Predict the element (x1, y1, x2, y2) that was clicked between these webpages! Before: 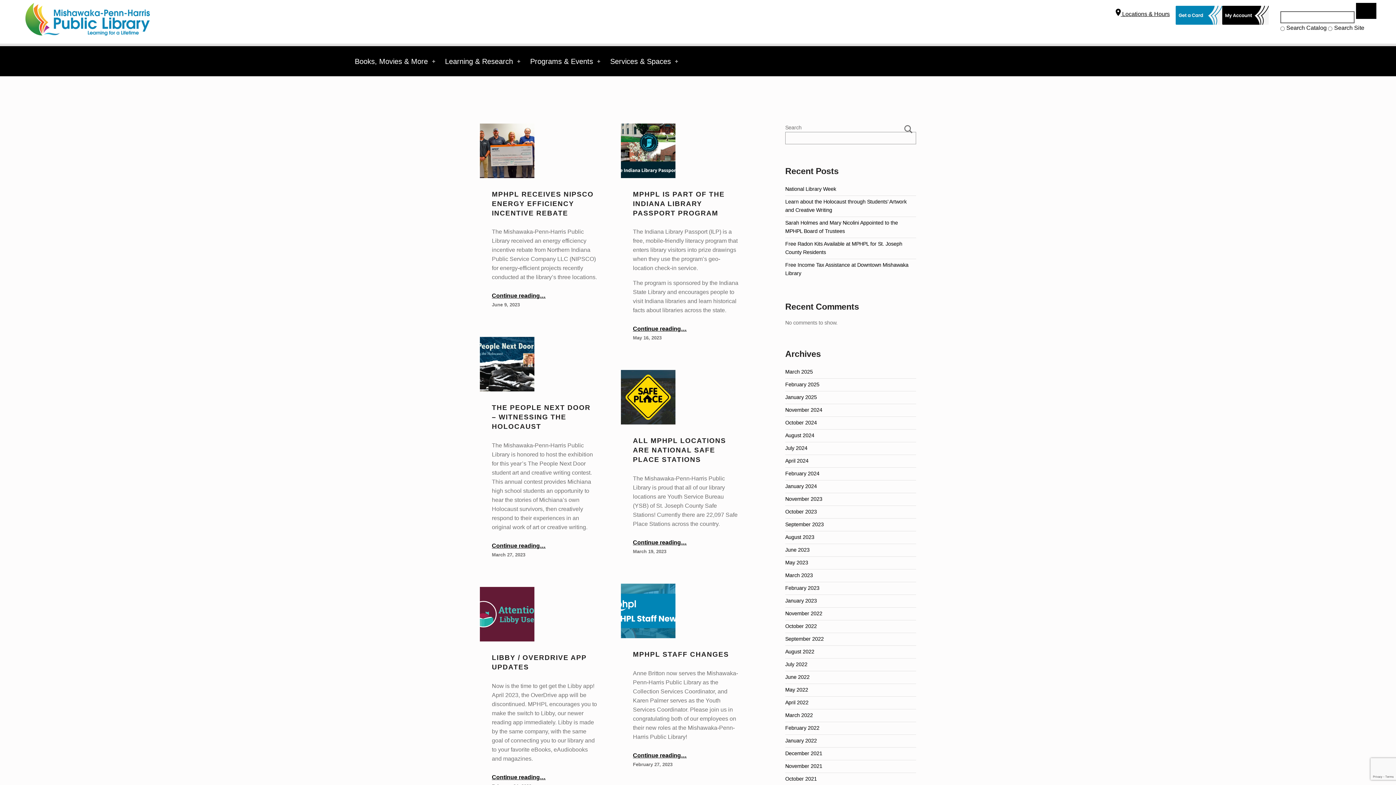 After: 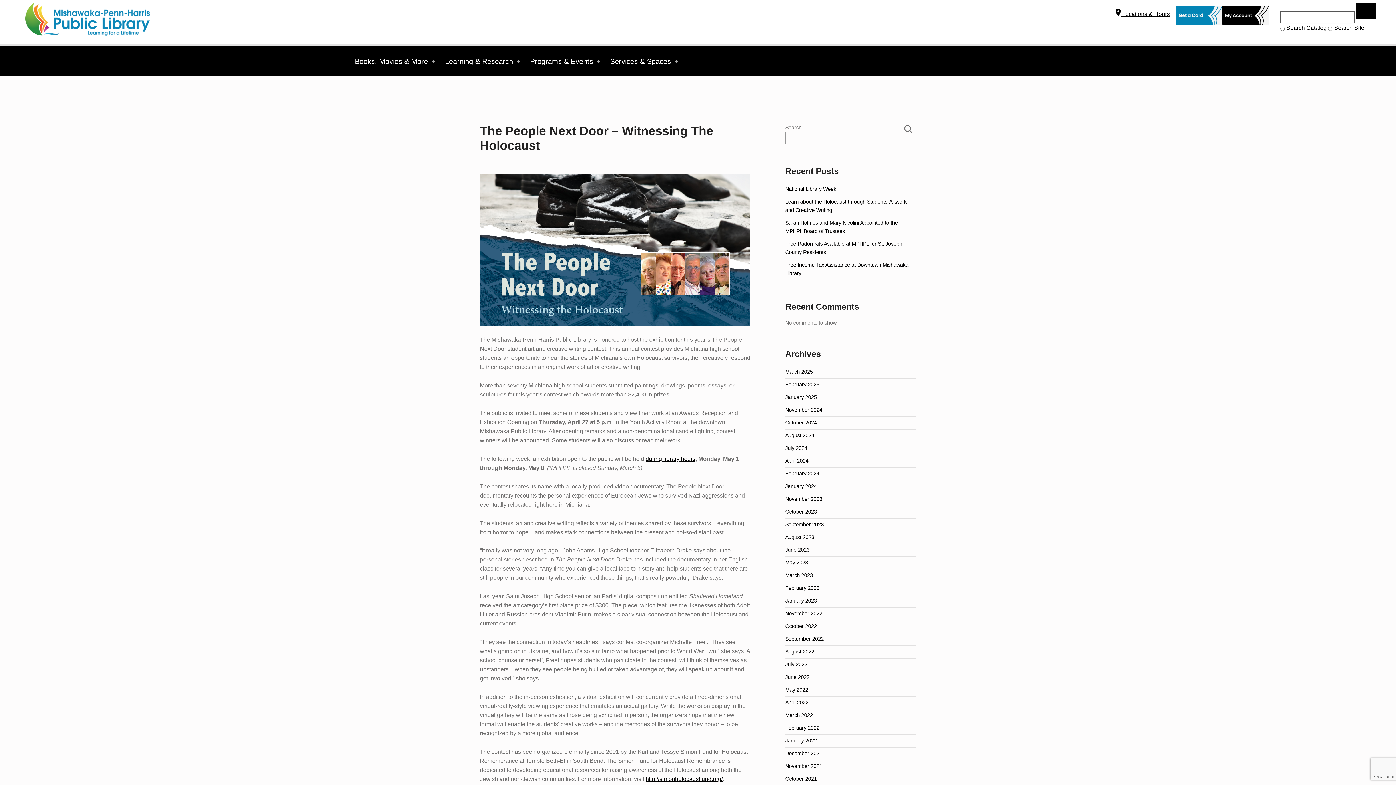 Action: label: Continue reading
“The People Next Door – Witnessing the Holocaust”
… bbox: (492, 542, 545, 549)